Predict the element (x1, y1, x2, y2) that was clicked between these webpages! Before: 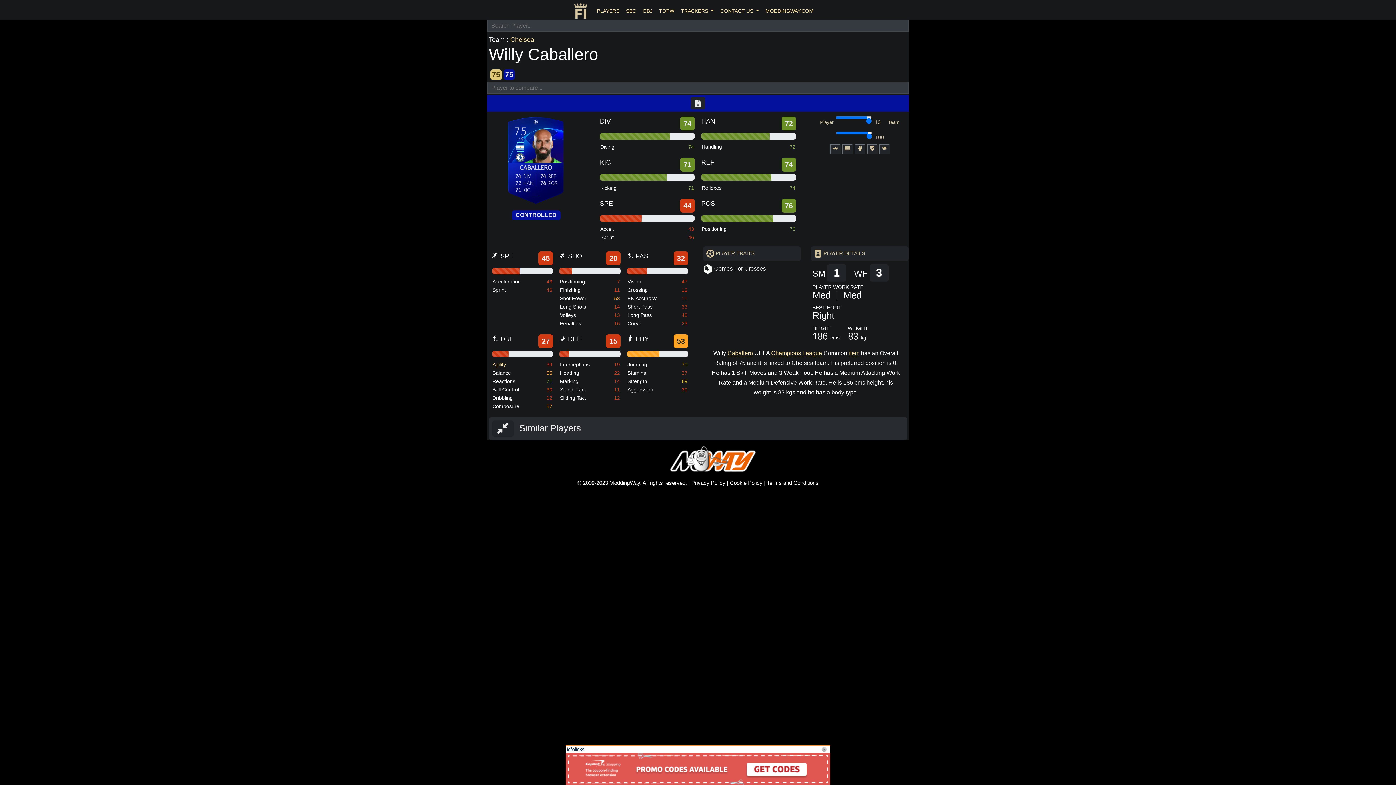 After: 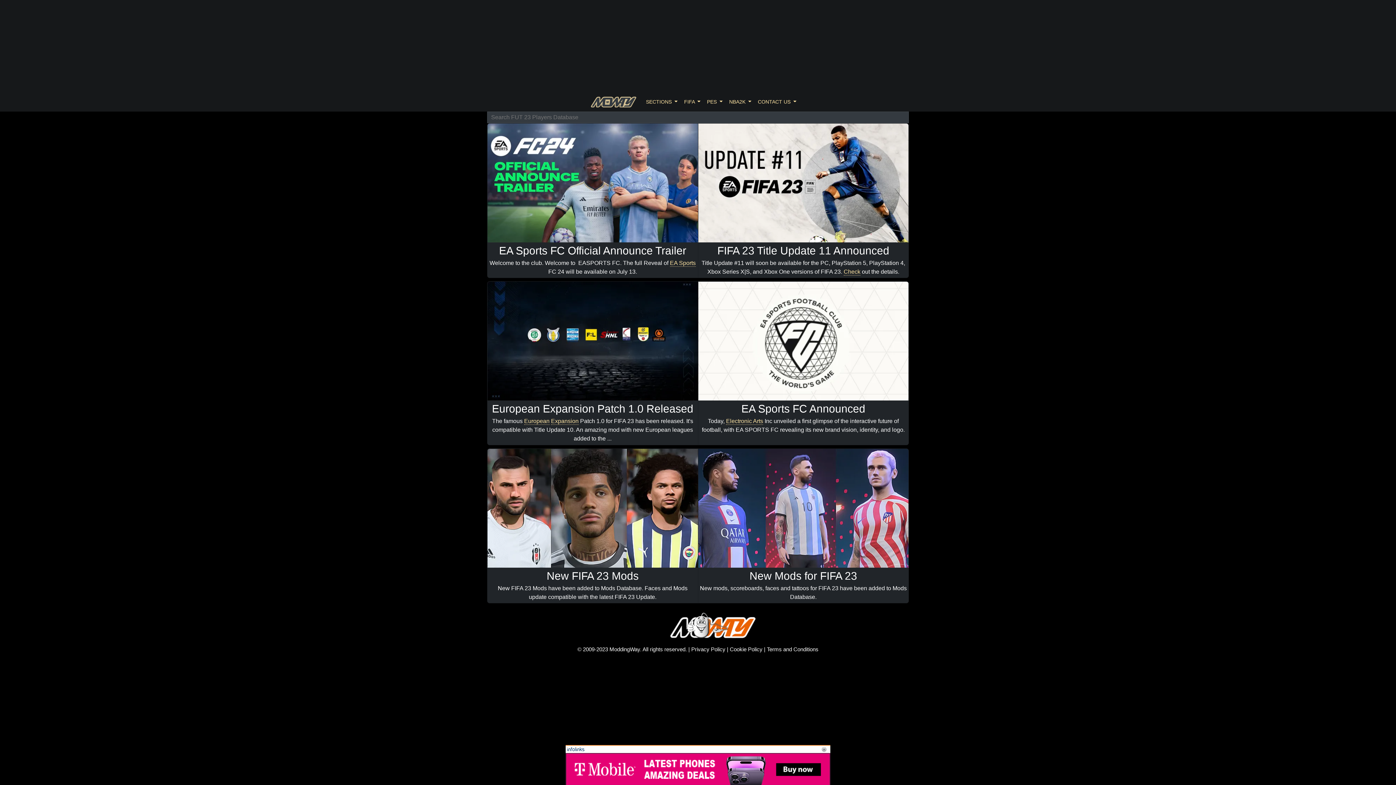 Action: label: MODDINGWAY.COM bbox: (762, 3, 816, 18)